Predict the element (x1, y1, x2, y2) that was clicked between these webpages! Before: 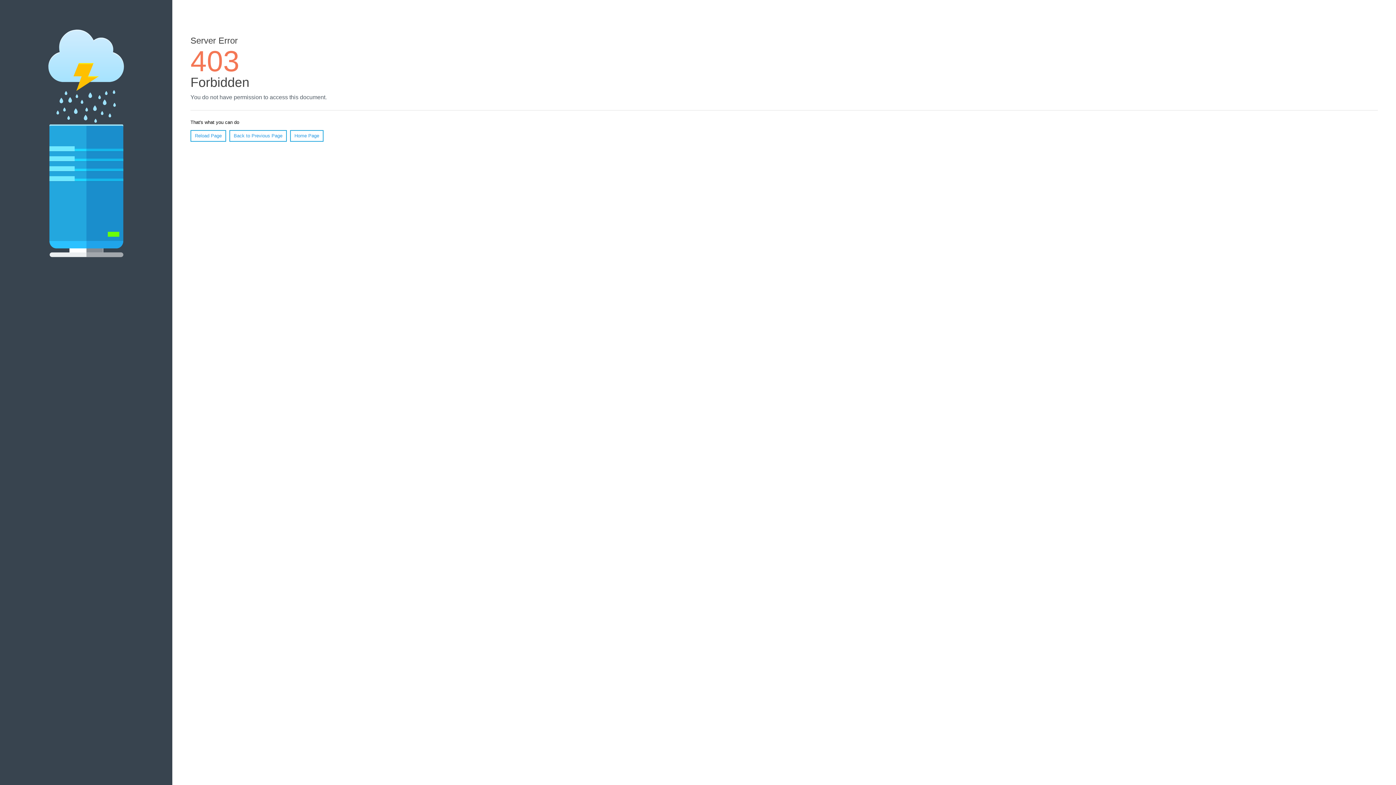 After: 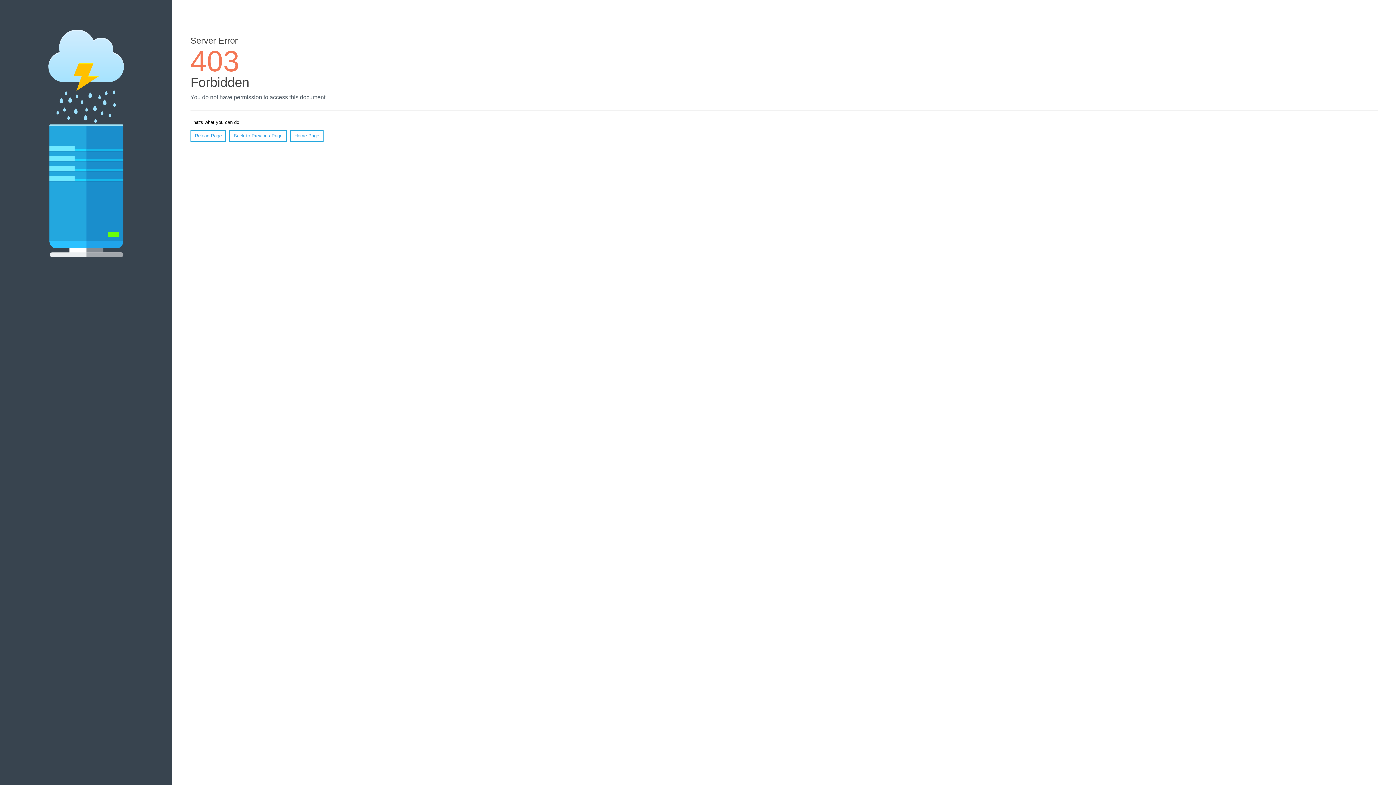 Action: label: Reload Page bbox: (190, 130, 226, 141)